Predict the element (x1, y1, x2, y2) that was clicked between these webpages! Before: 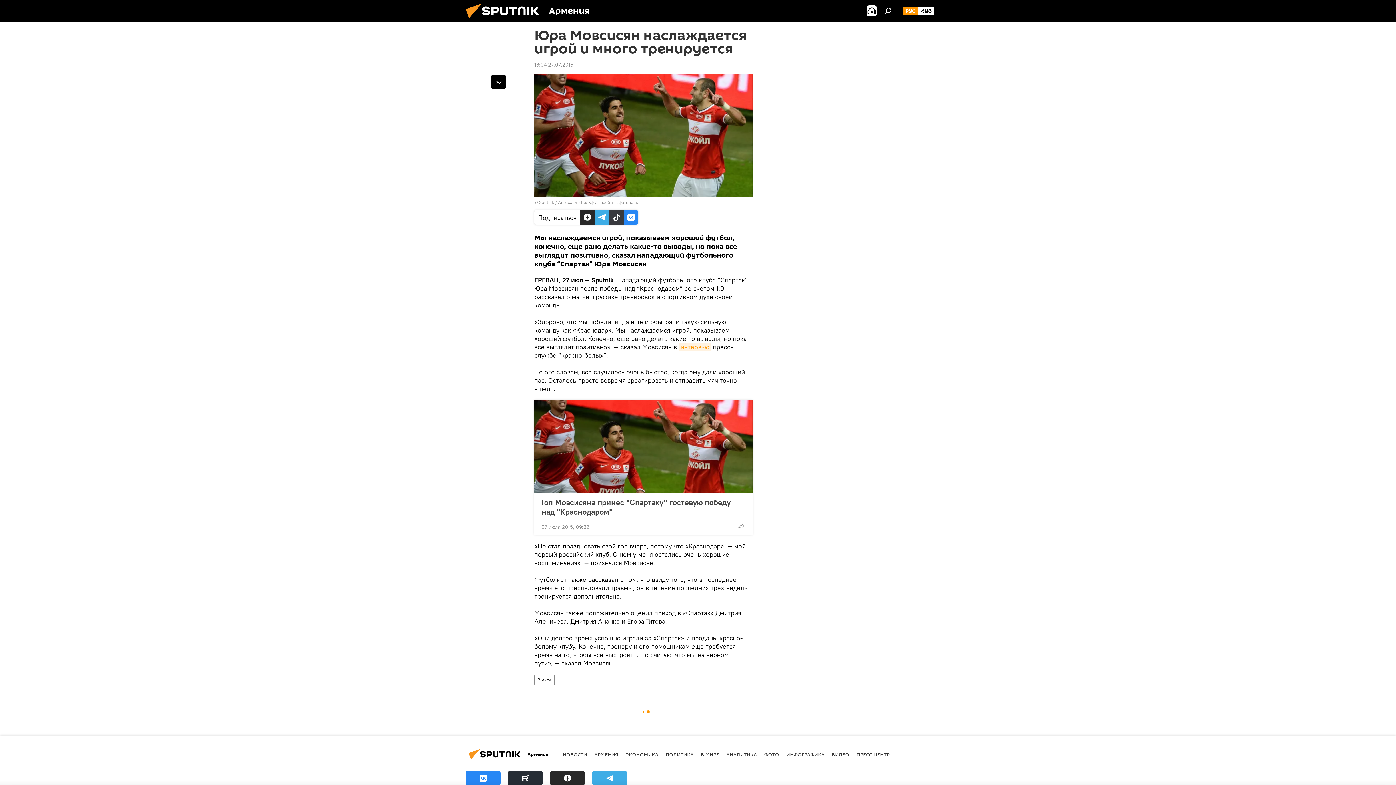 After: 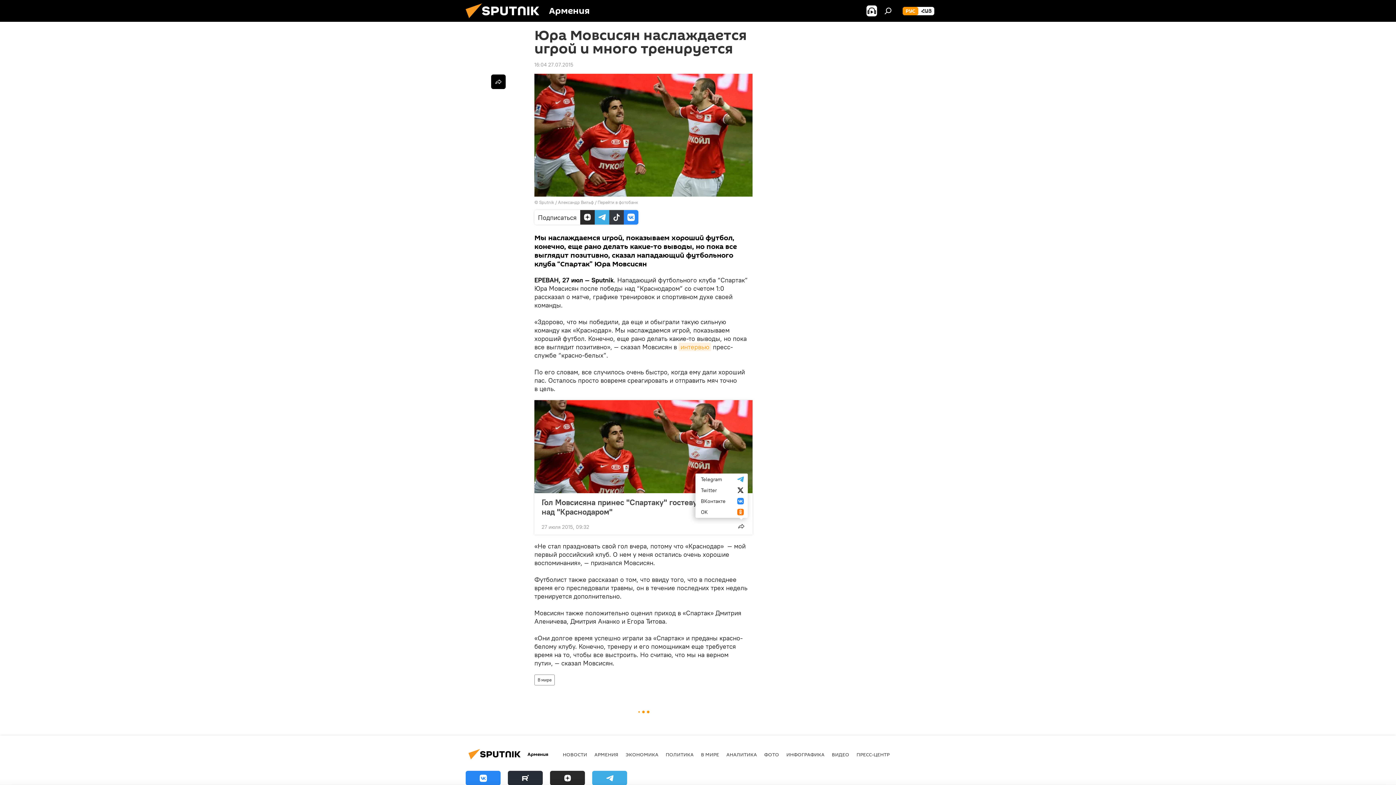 Action: bbox: (734, 519, 748, 533)